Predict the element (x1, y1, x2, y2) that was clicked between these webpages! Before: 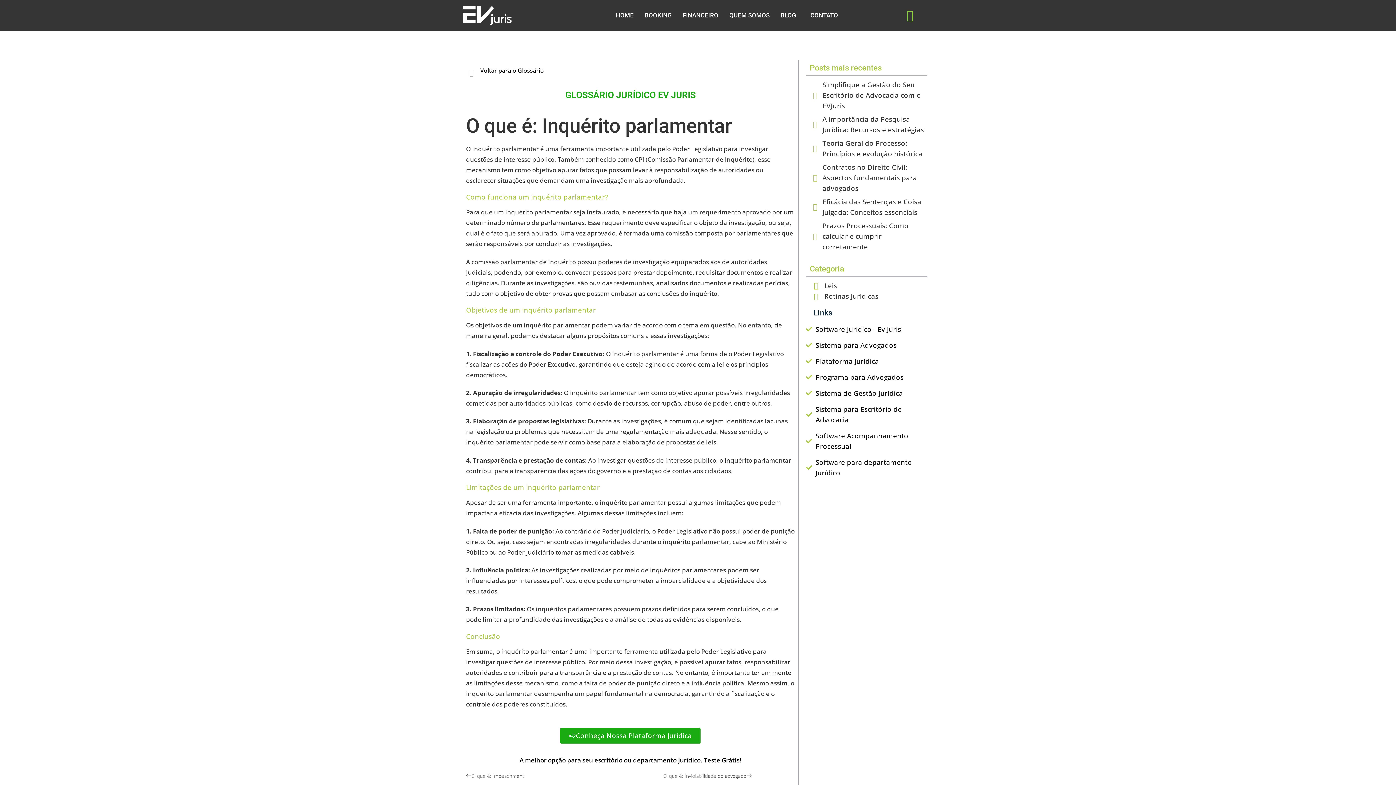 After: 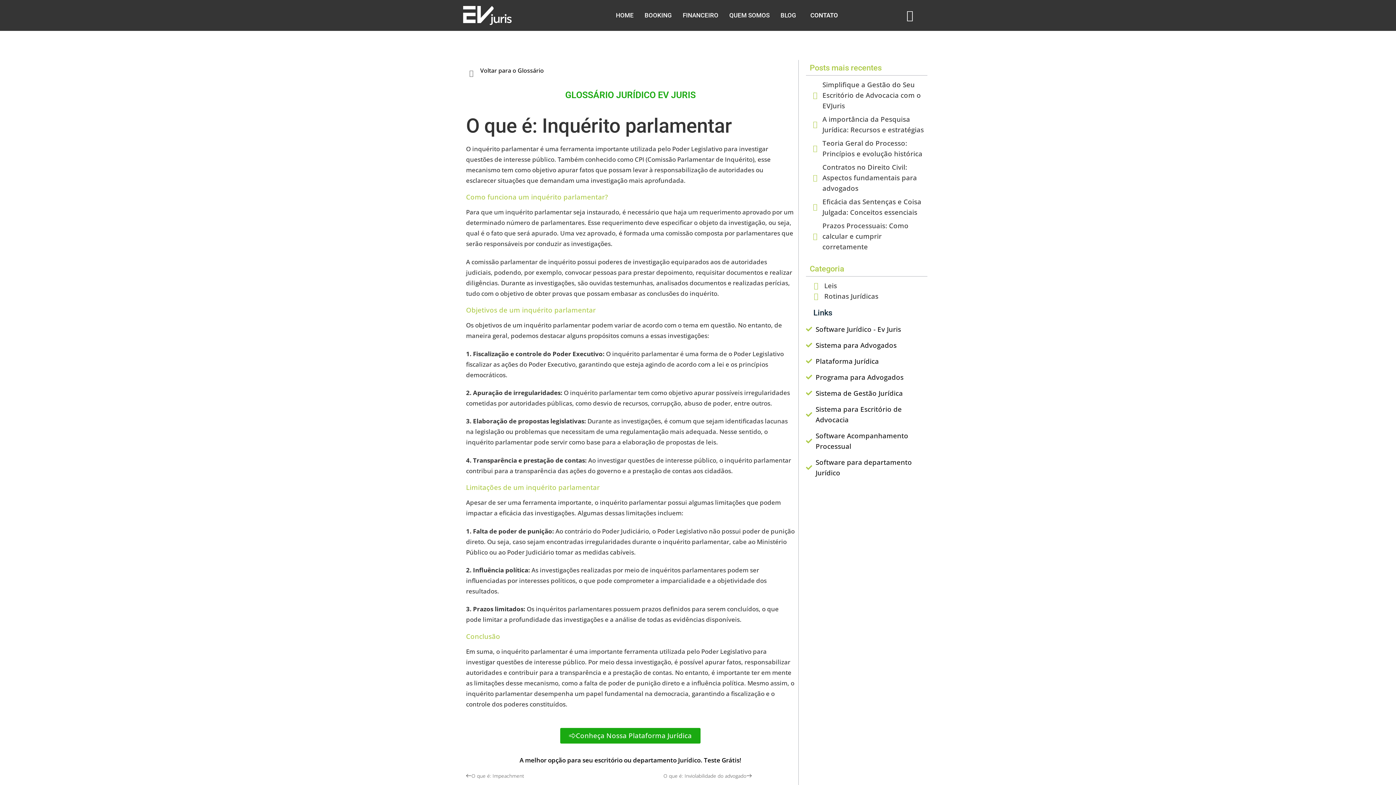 Action: bbox: (904, 9, 915, 20)